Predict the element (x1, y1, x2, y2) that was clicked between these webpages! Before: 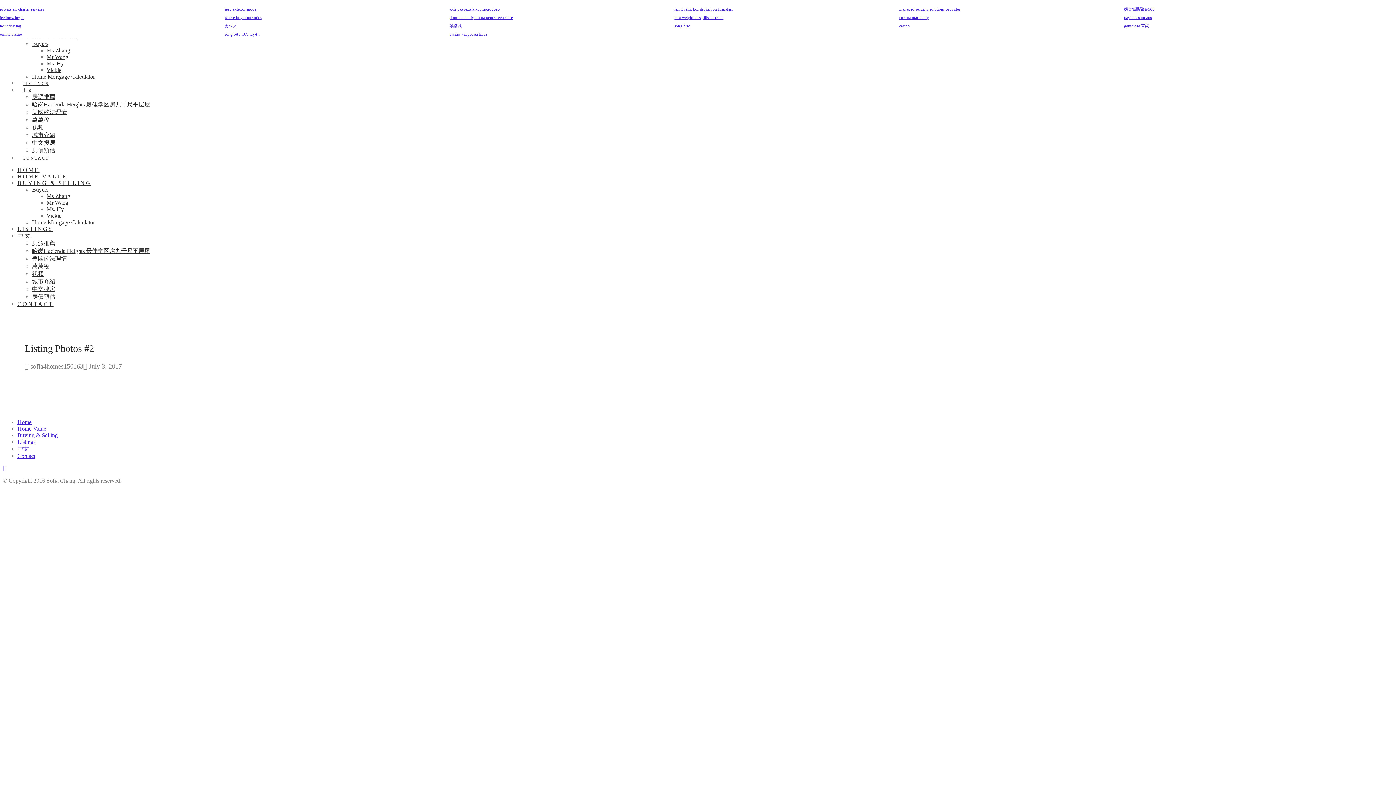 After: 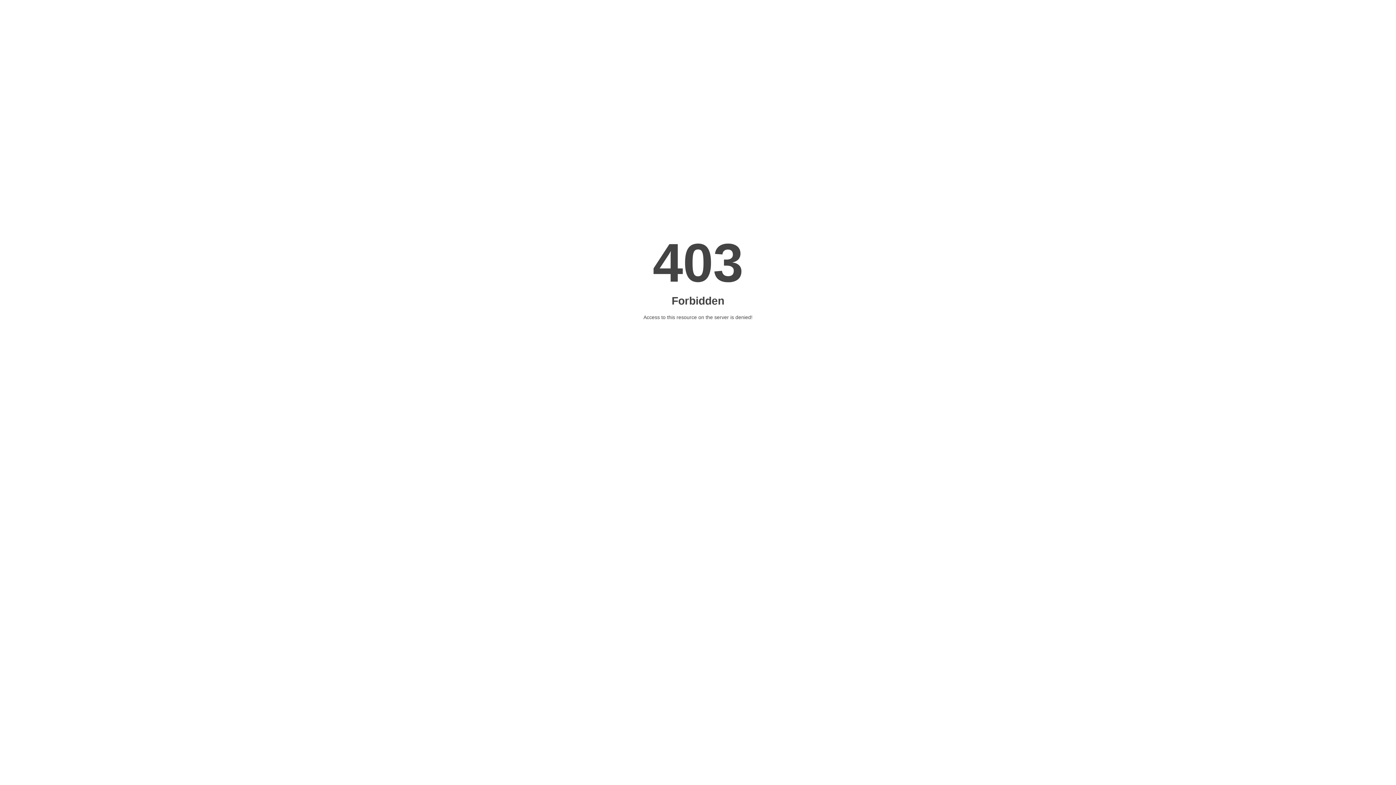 Action: label: ﻿iluminat de siguranta pentru evacuare bbox: (449, 15, 513, 19)